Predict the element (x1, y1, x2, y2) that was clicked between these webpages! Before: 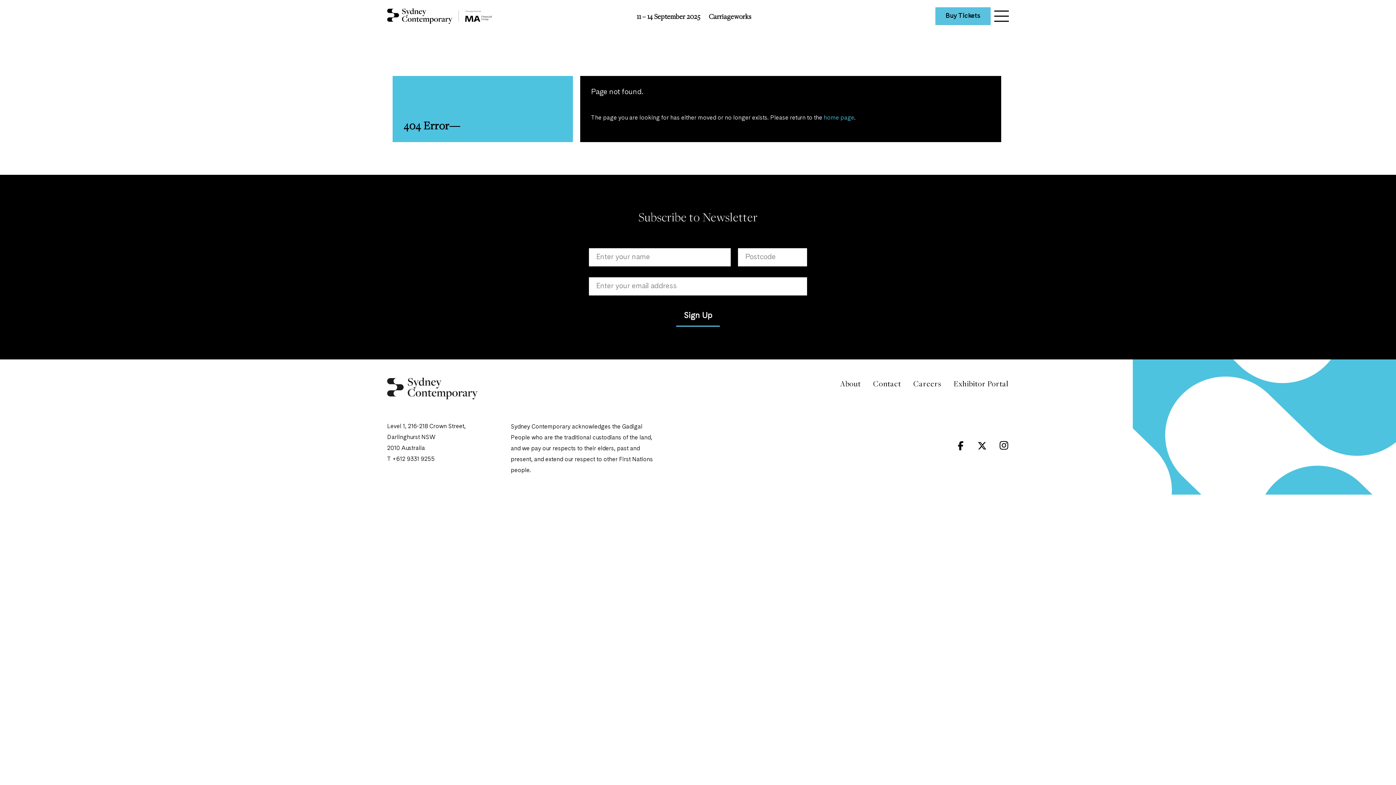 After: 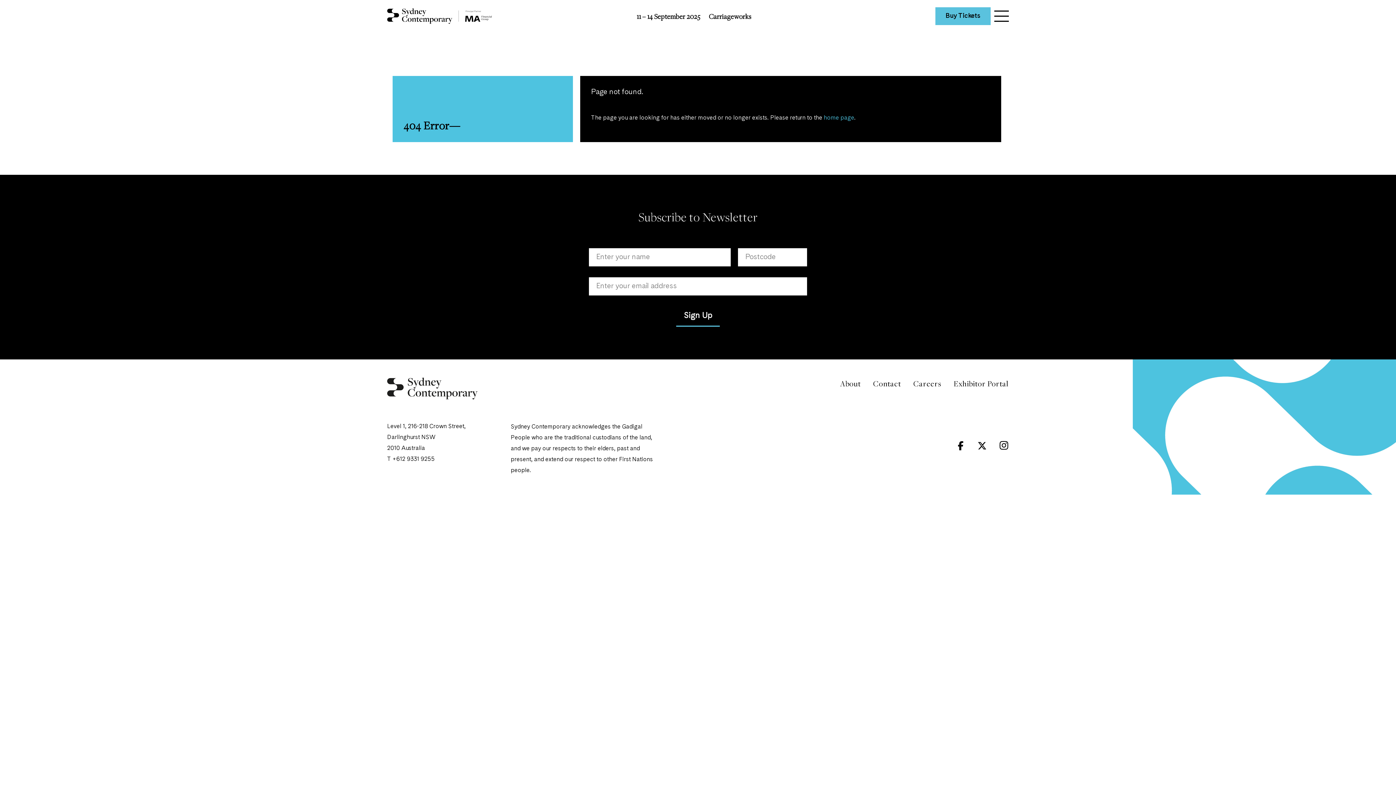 Action: bbox: (999, 440, 1009, 455)